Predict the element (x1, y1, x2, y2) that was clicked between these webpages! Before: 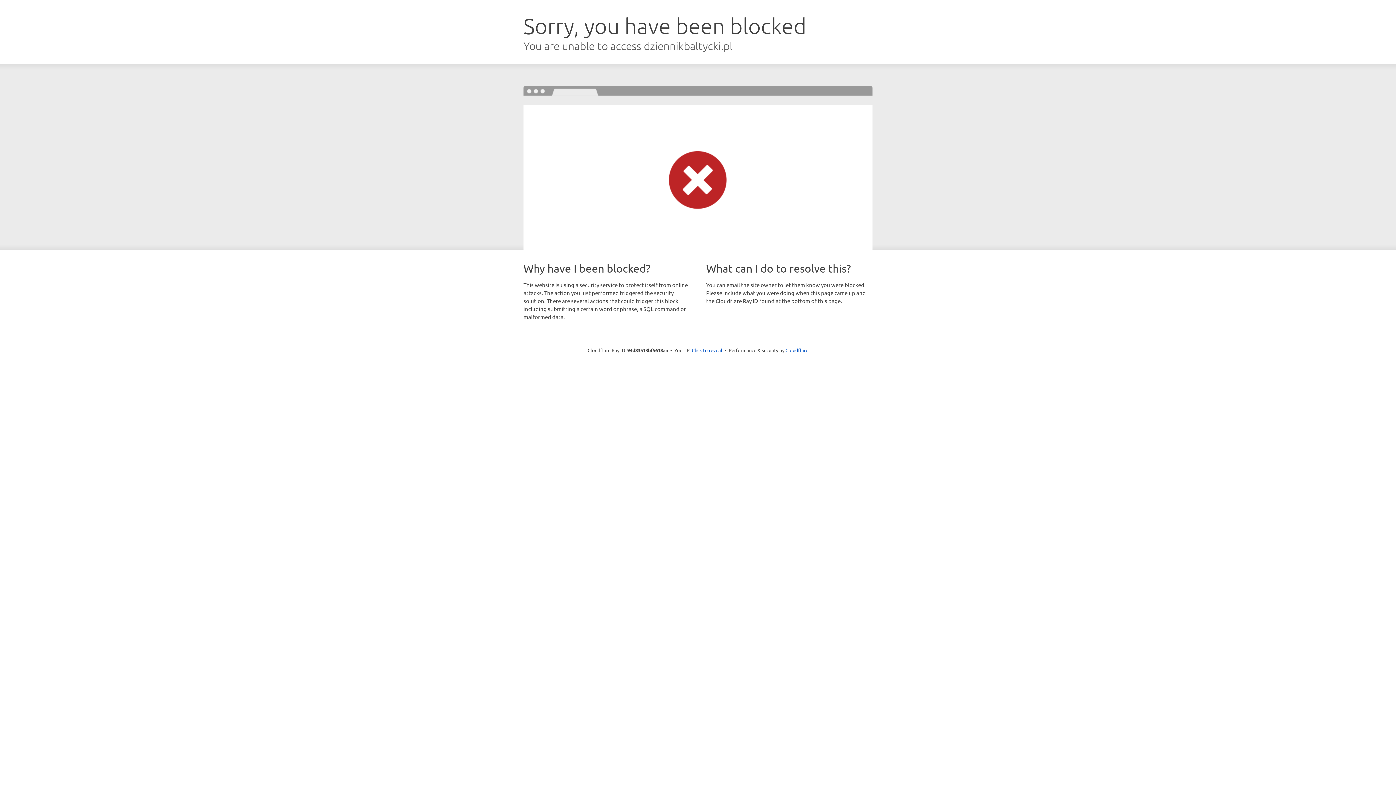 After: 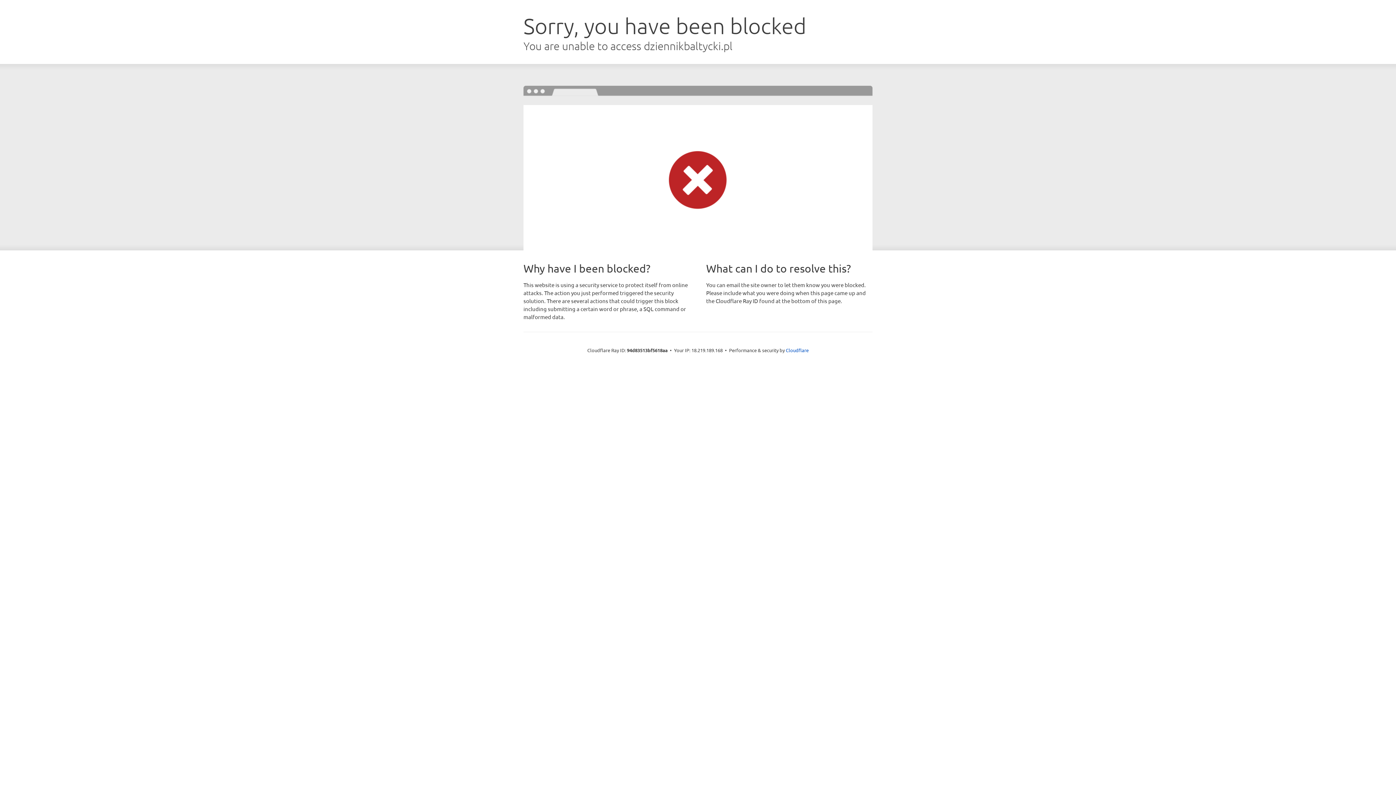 Action: bbox: (692, 346, 722, 353) label: Click to reveal